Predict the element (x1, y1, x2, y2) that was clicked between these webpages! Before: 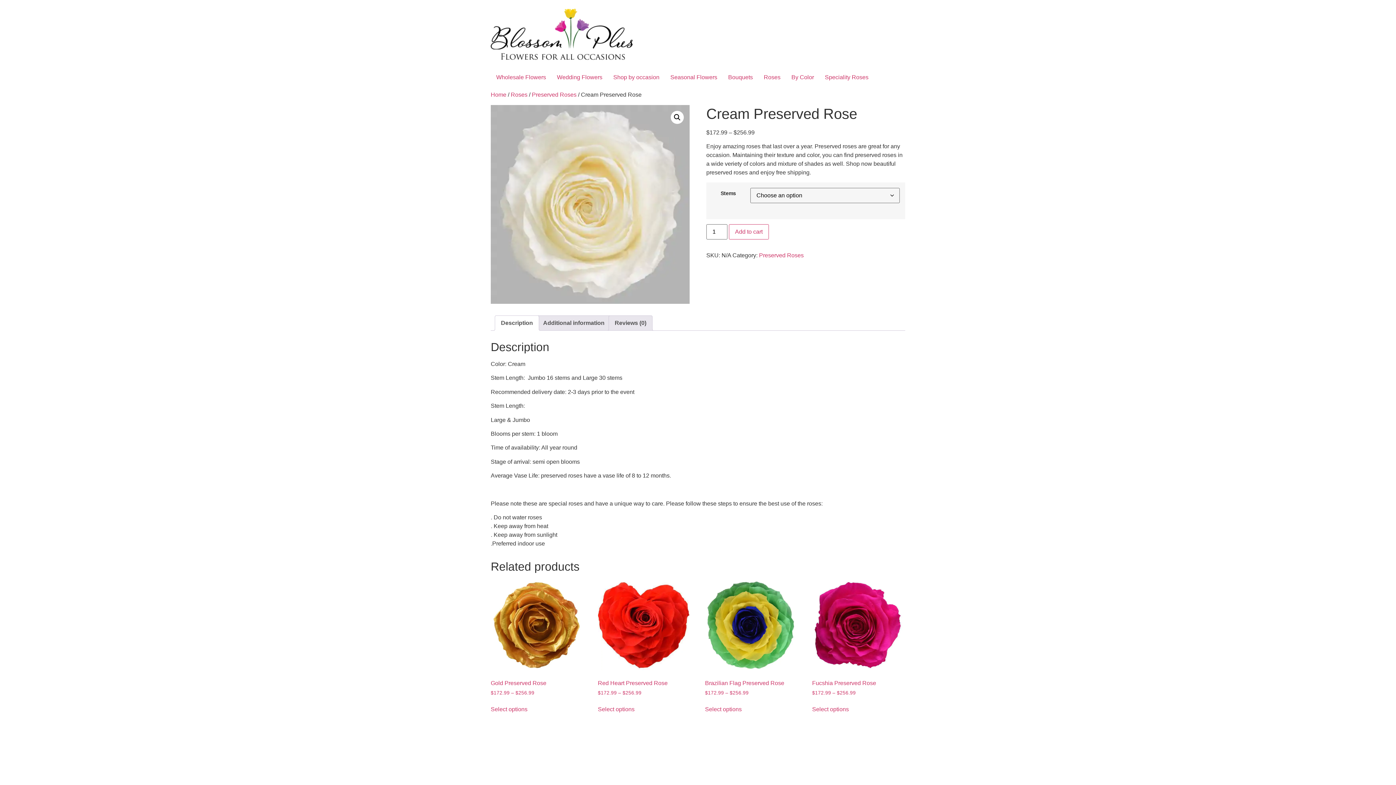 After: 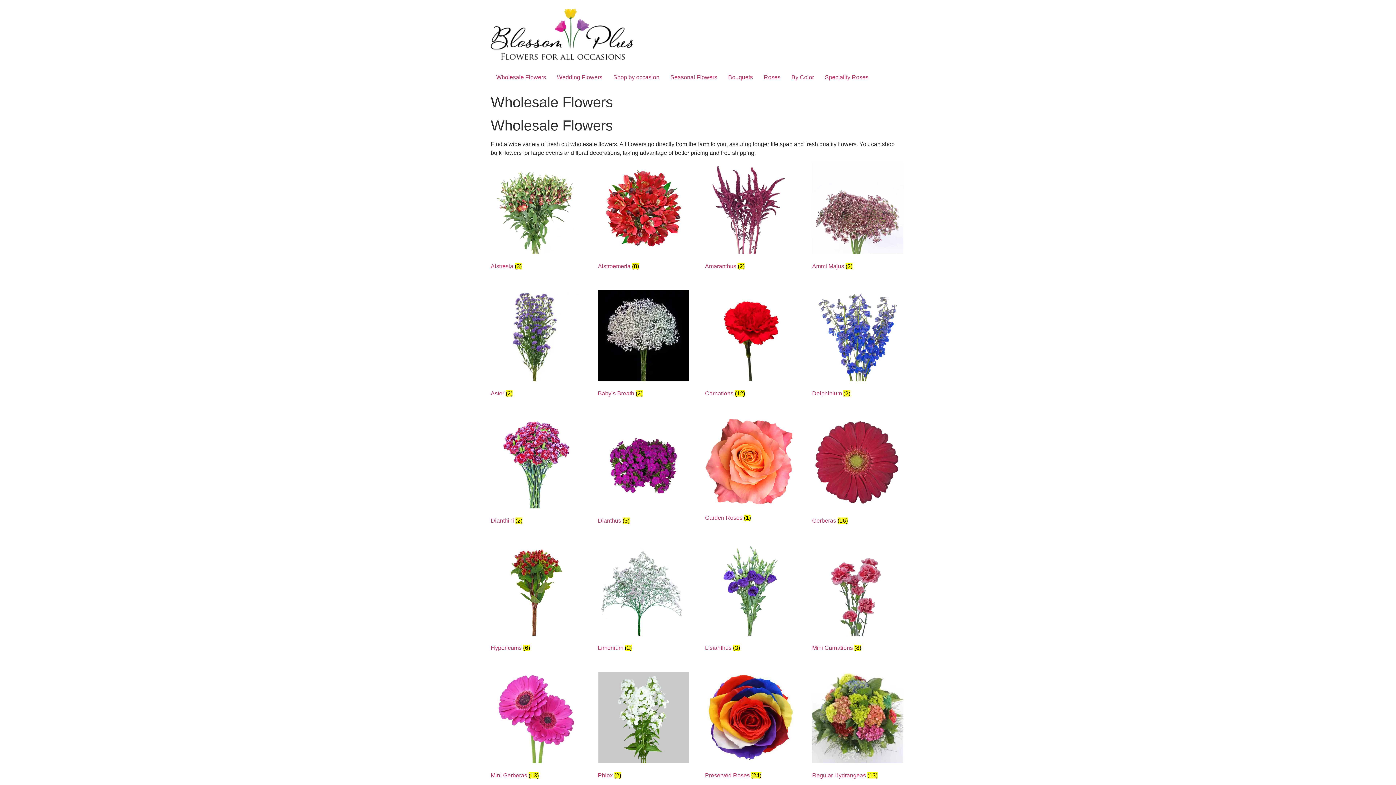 Action: label: Wholesale Flowers bbox: (490, 70, 551, 84)